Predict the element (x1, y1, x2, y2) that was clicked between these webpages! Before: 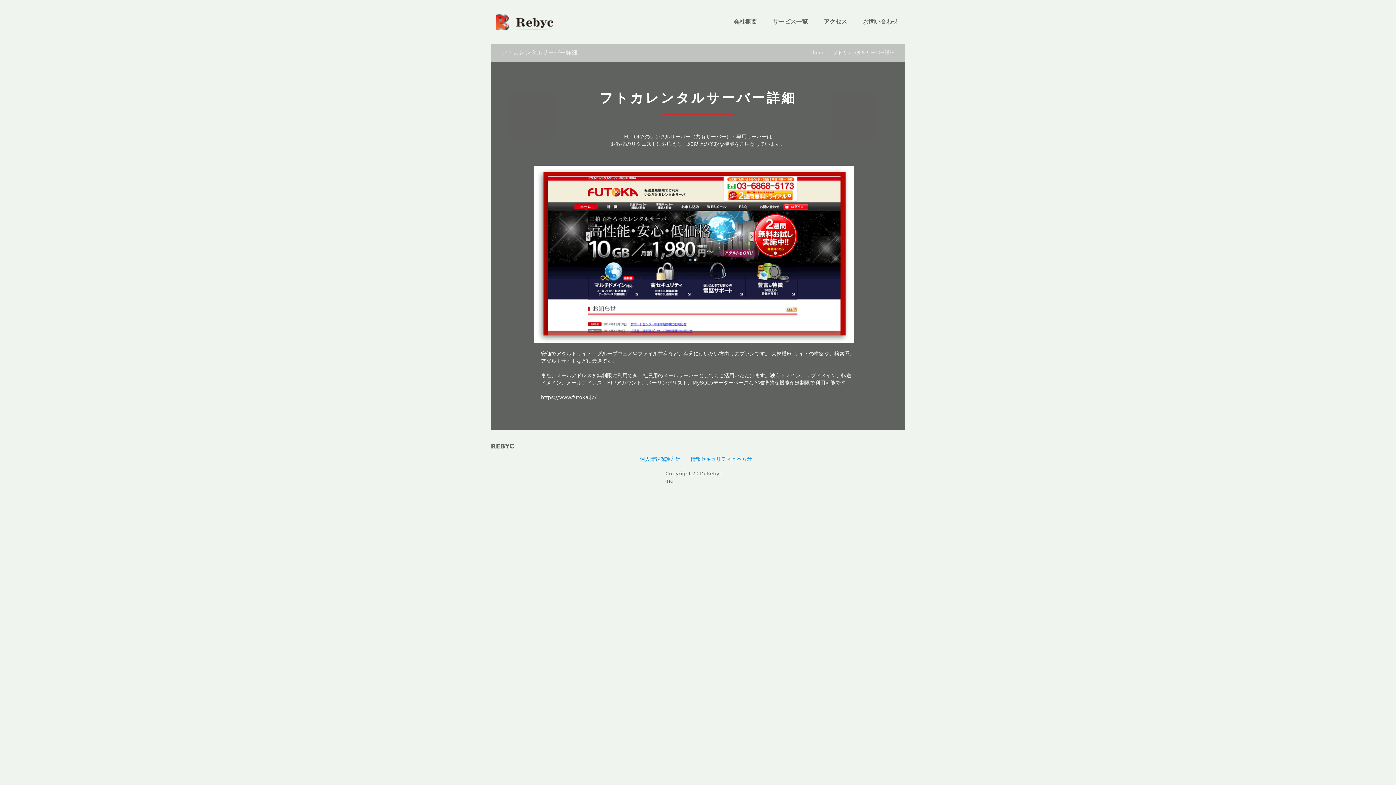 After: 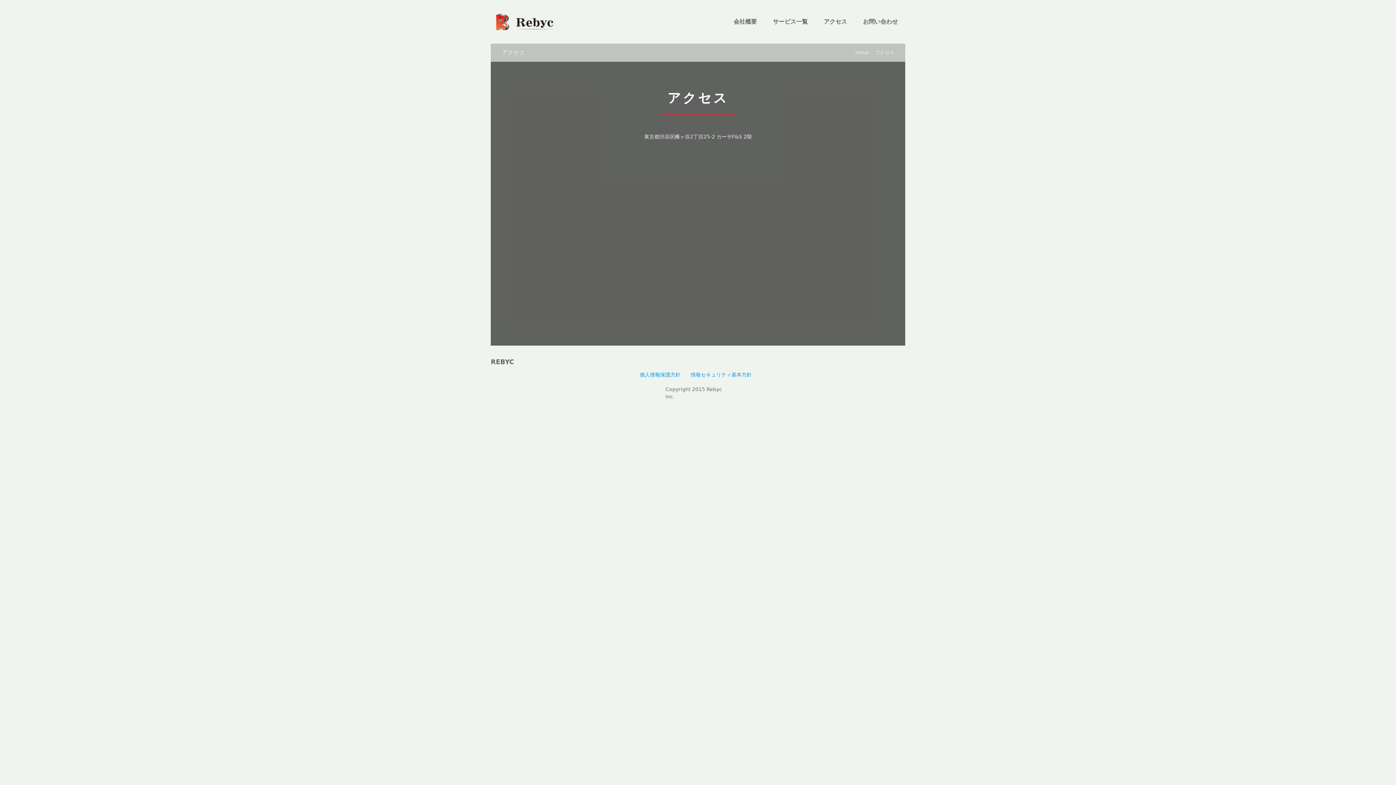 Action: label: アクセス bbox: (816, 12, 854, 30)